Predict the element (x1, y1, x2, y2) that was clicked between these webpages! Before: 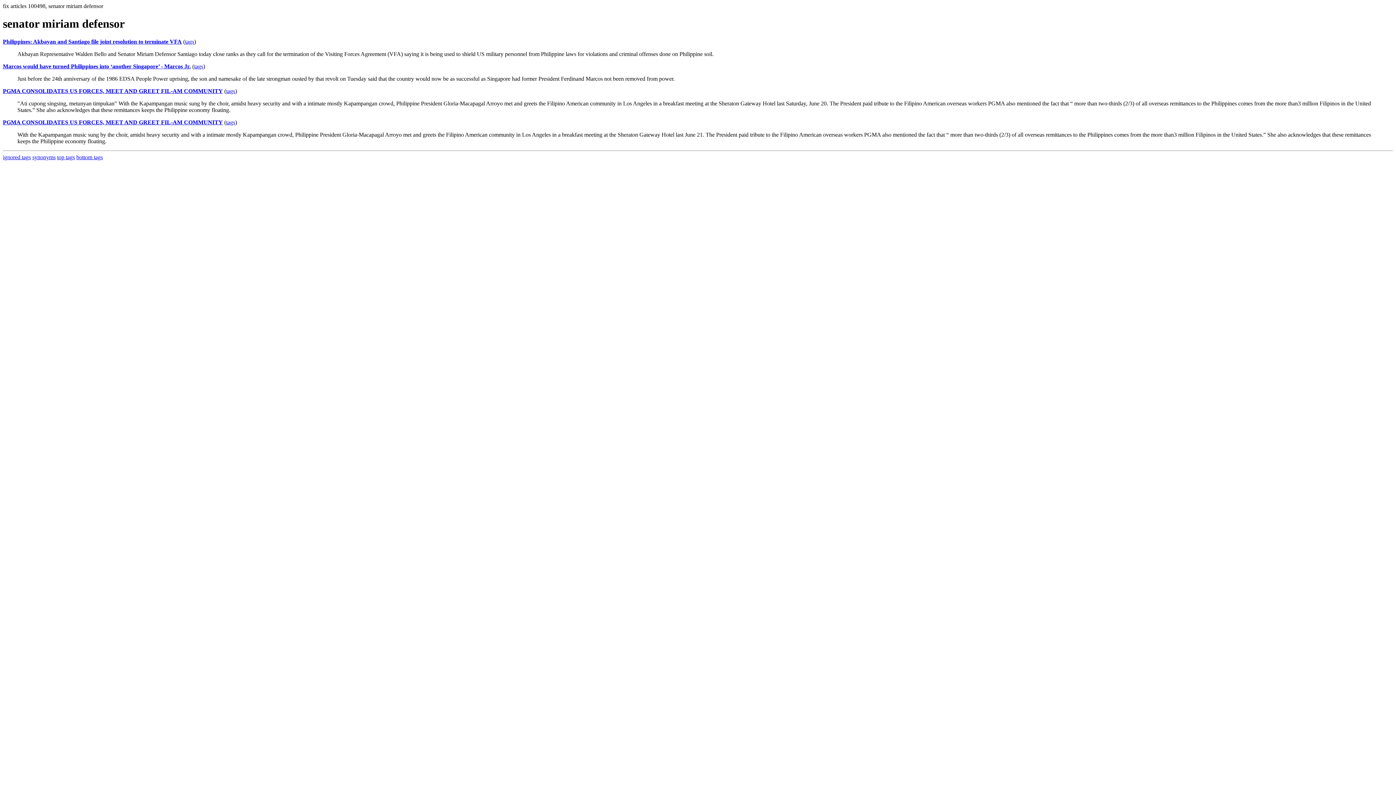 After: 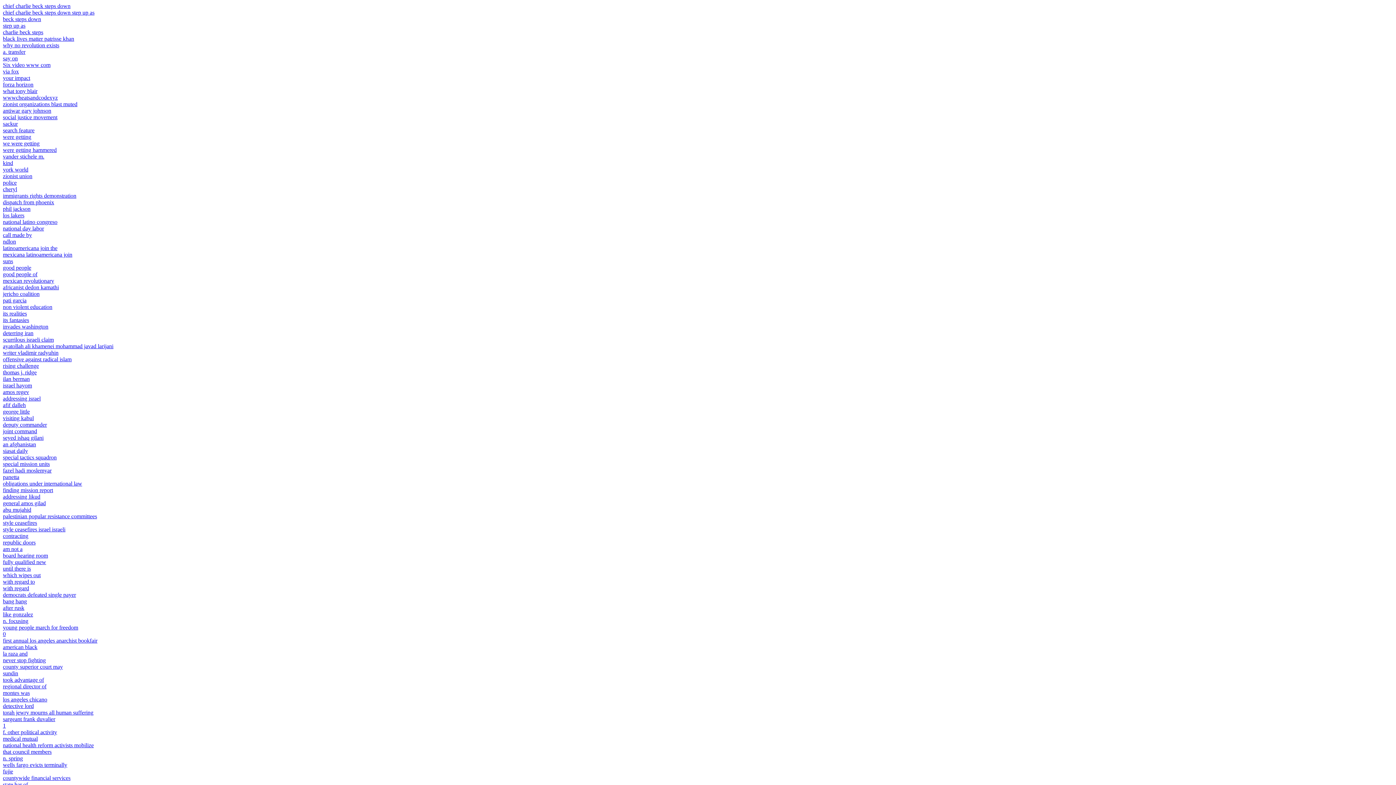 Action: bbox: (2, 154, 30, 160) label: ignored tags